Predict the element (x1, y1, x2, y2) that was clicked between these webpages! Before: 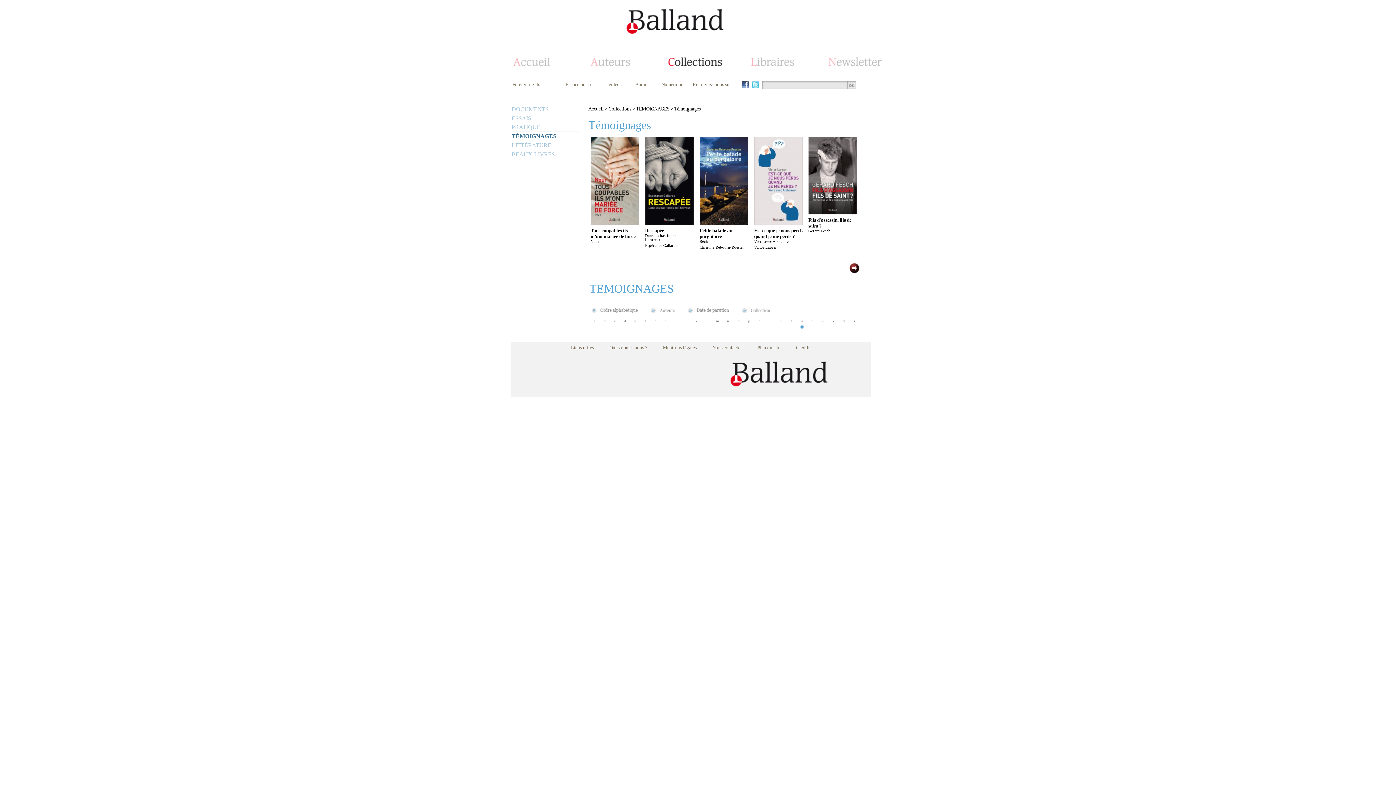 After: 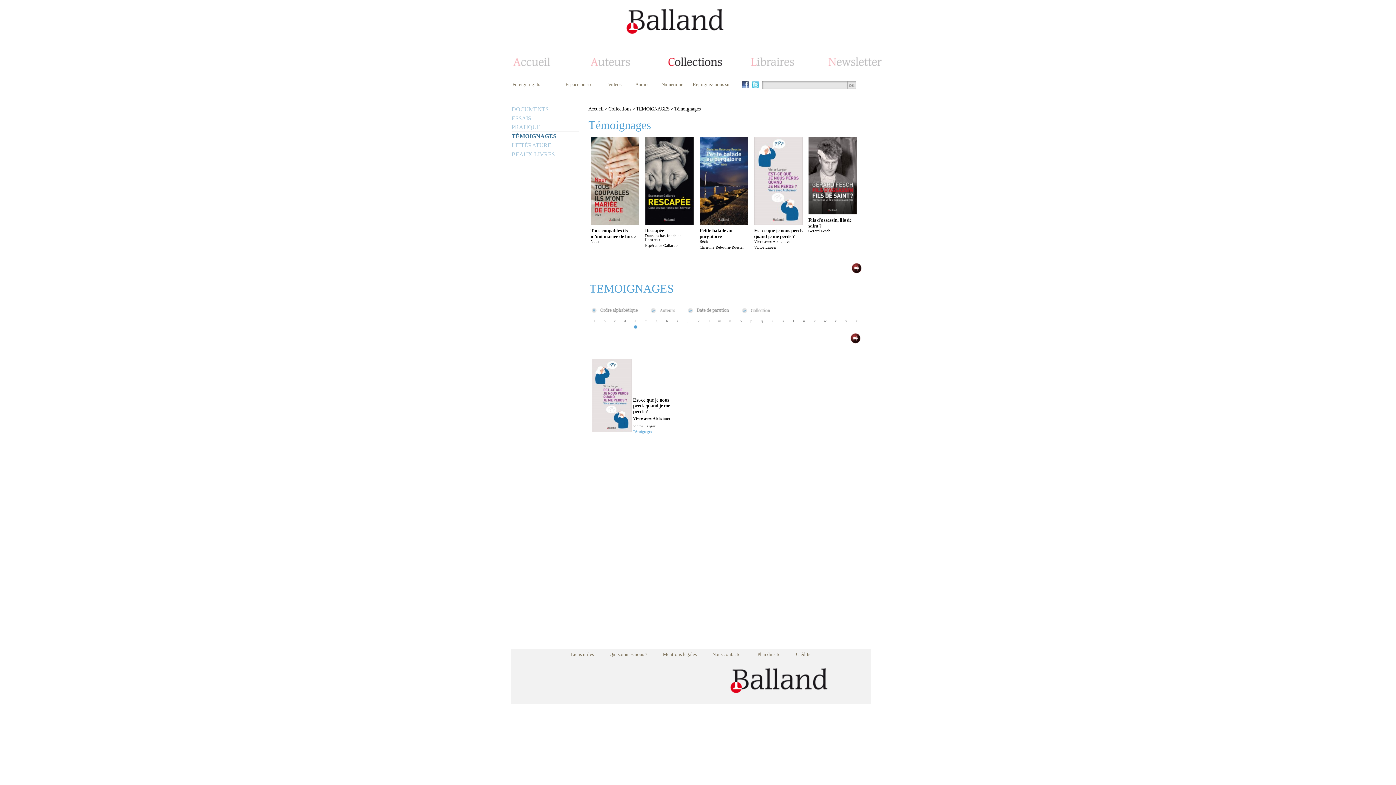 Action: label: e bbox: (634, 319, 636, 323)